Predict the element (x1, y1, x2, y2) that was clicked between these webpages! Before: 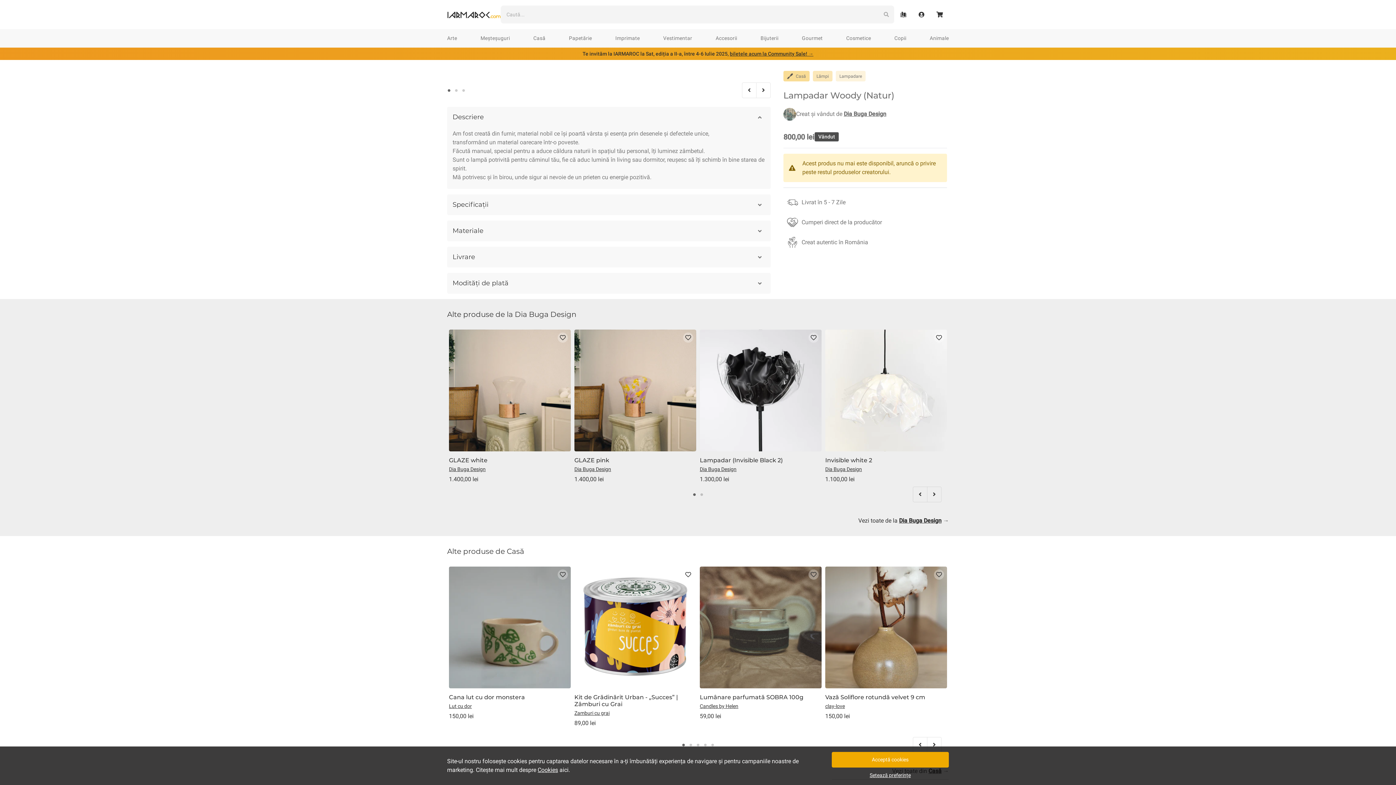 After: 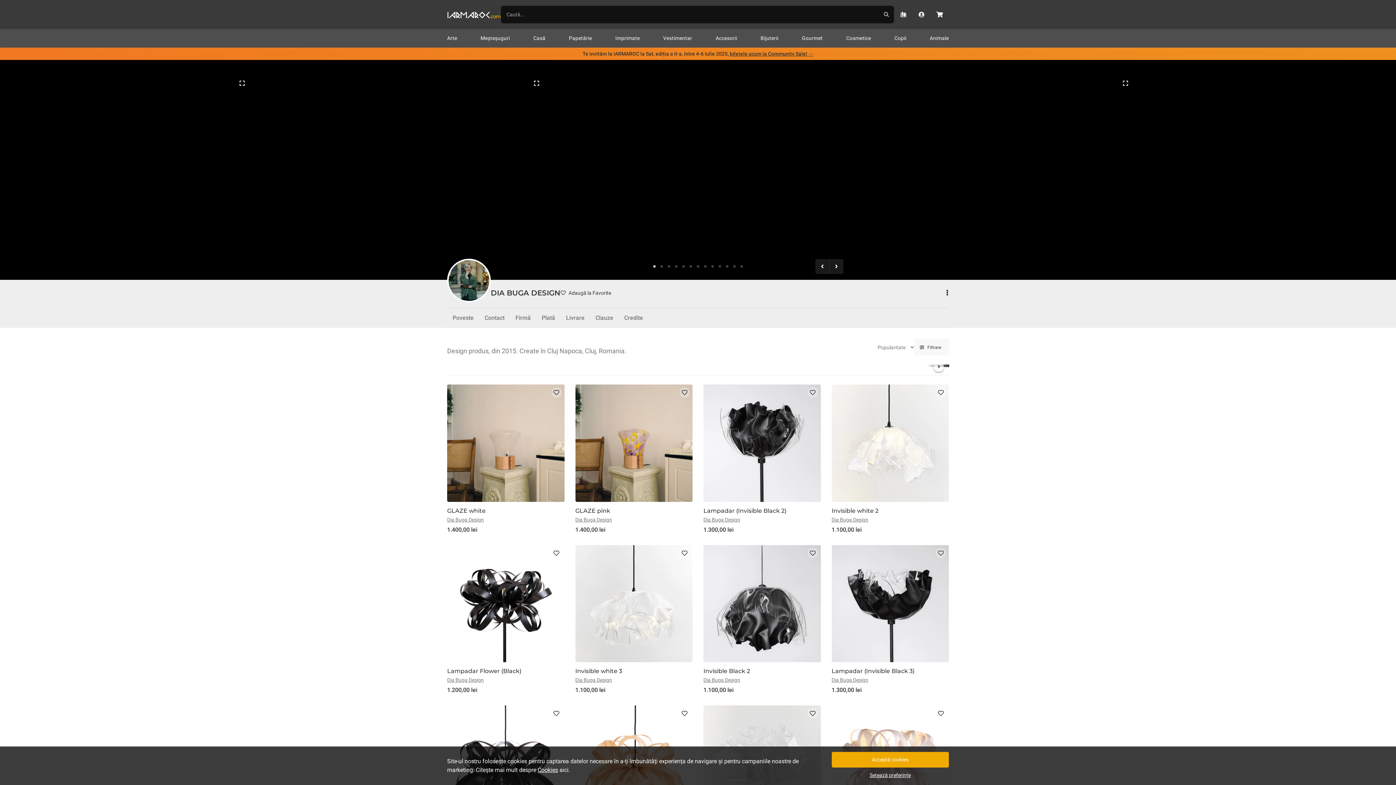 Action: label: Dia Buga Design bbox: (700, 465, 821, 473)